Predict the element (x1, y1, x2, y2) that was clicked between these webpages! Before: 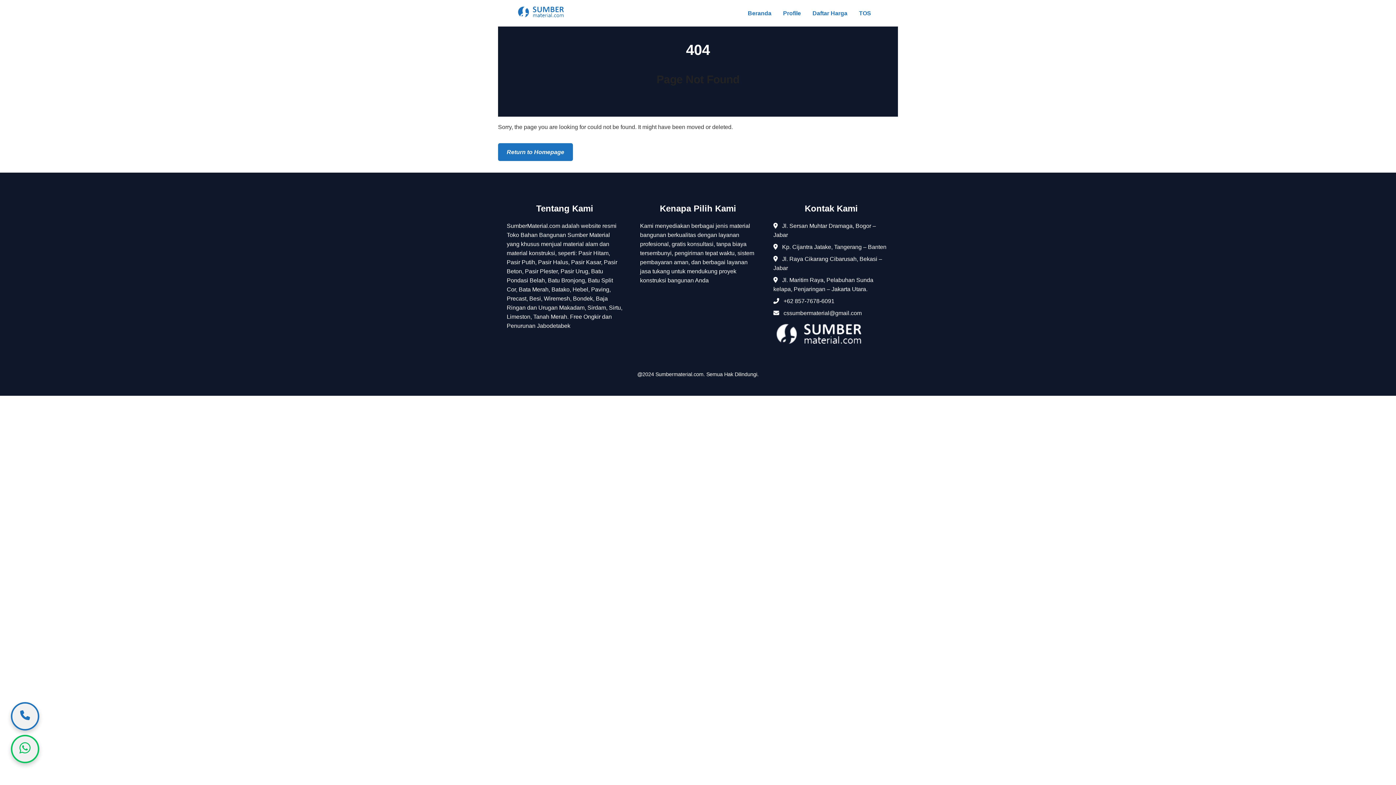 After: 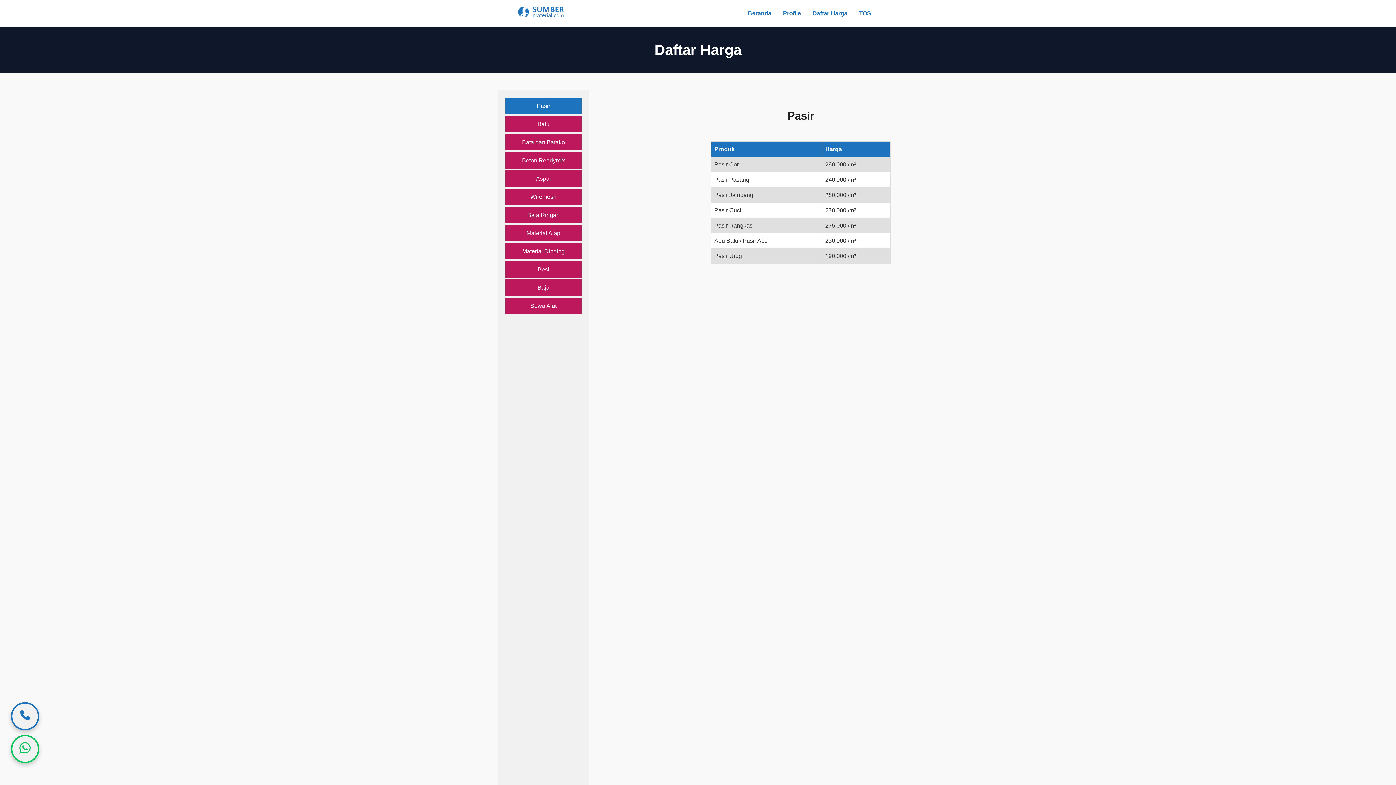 Action: bbox: (806, 5, 853, 20) label: Daftar Harga